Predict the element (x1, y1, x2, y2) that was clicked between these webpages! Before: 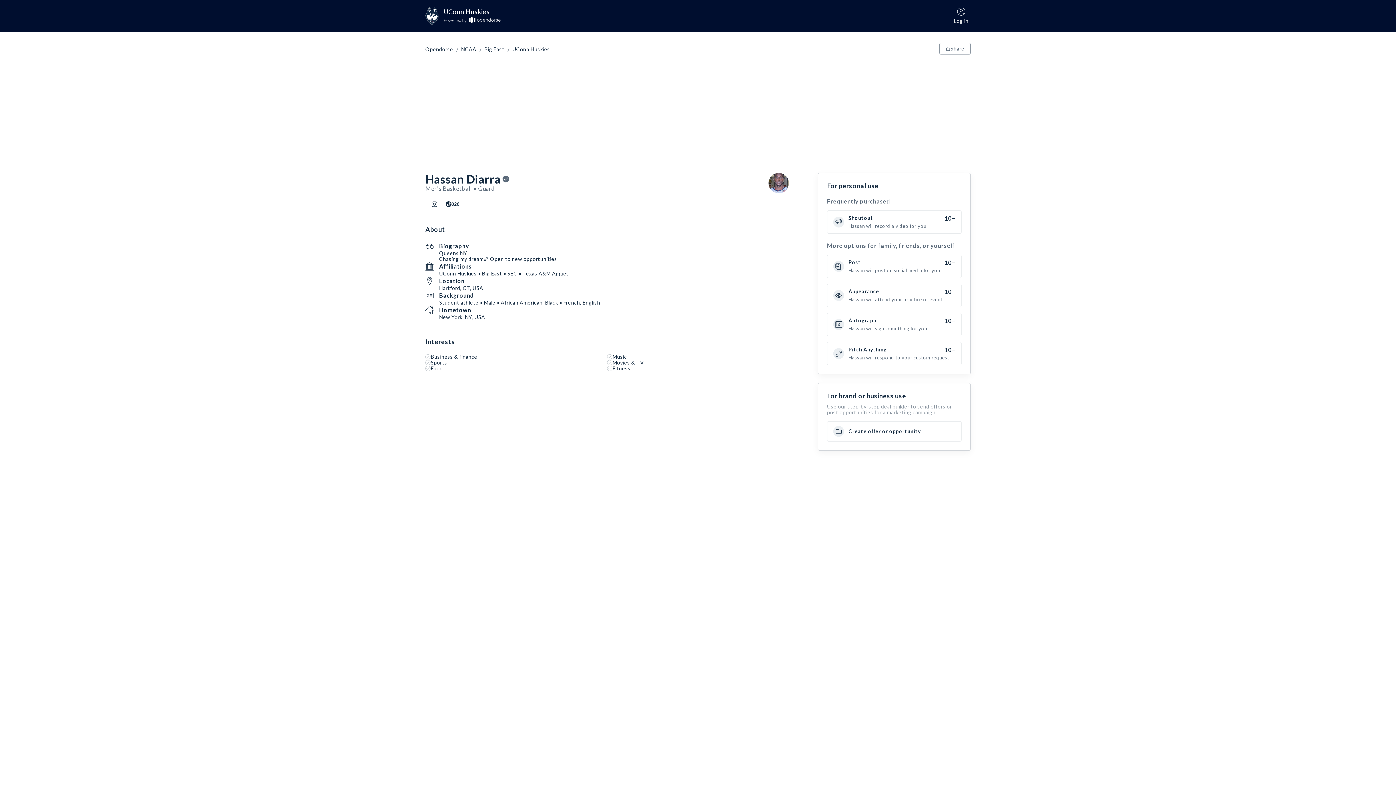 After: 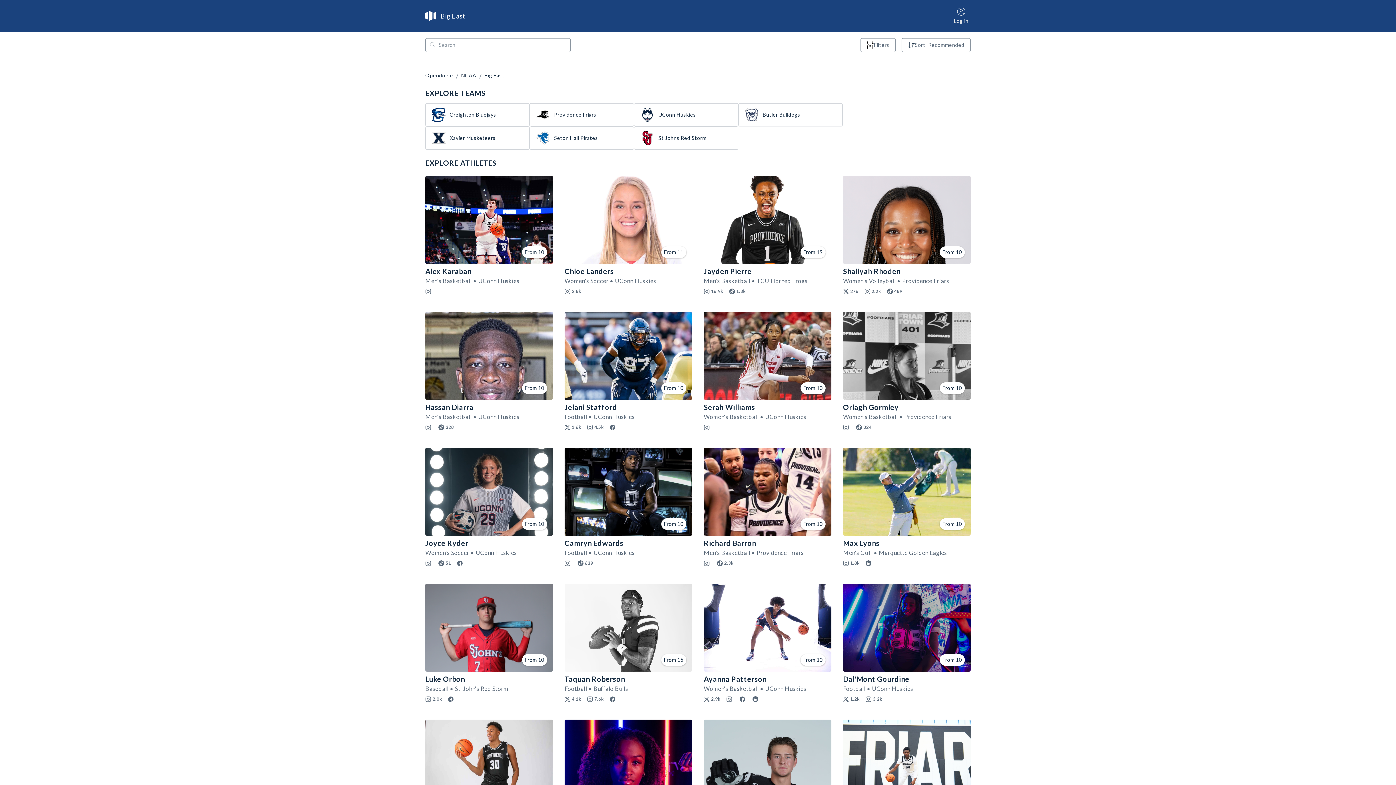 Action: bbox: (484, 43, 504, 55) label: Big East